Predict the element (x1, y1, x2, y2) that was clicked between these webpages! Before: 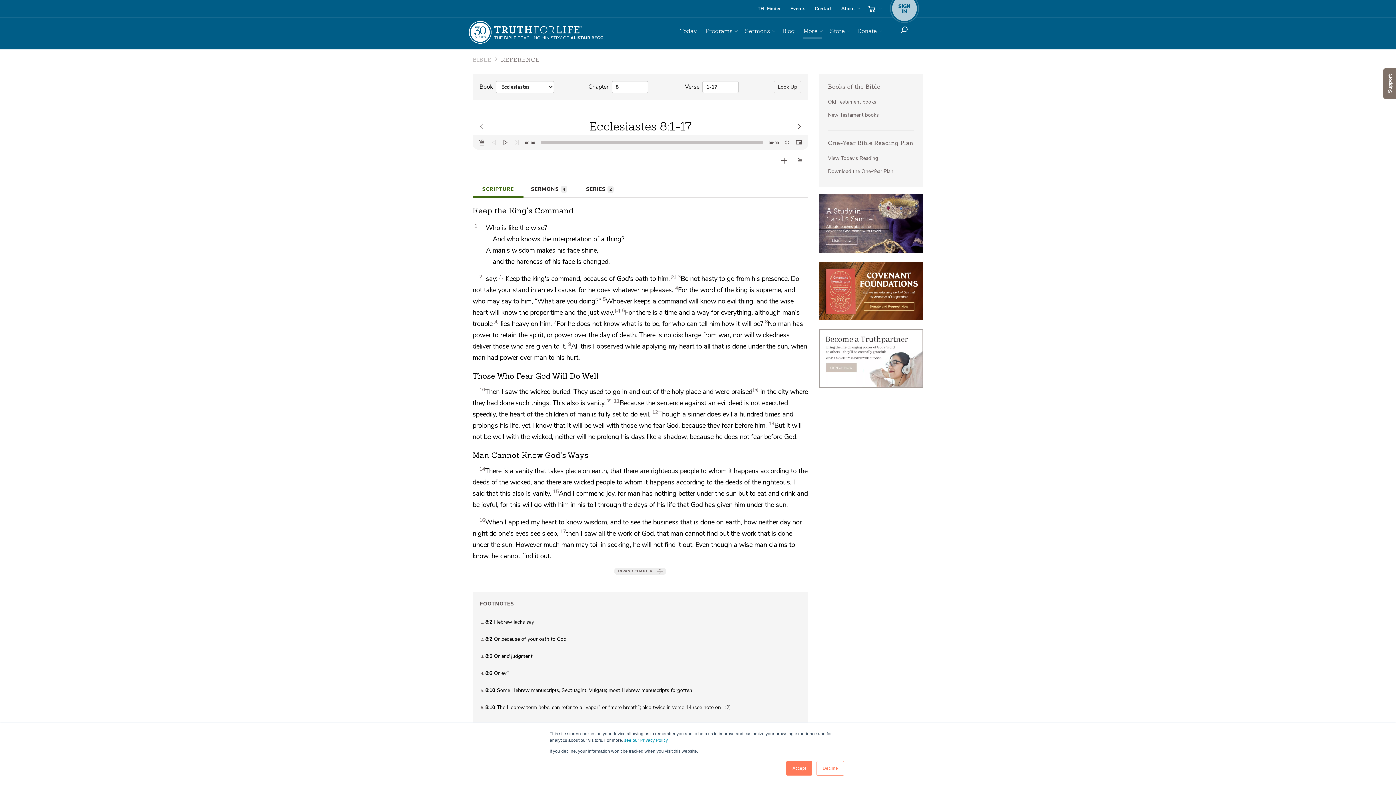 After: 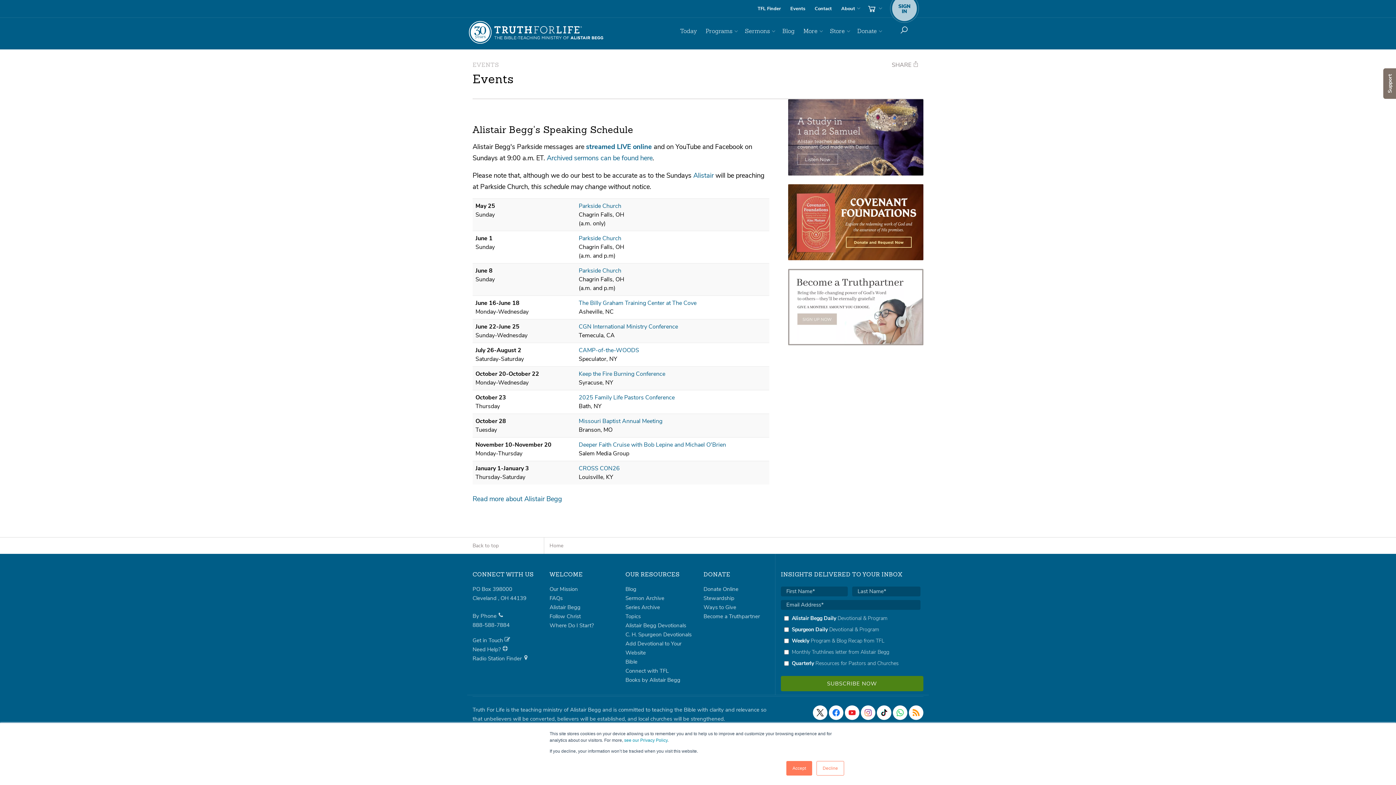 Action: label: Events bbox: (786, 0, 809, 17)